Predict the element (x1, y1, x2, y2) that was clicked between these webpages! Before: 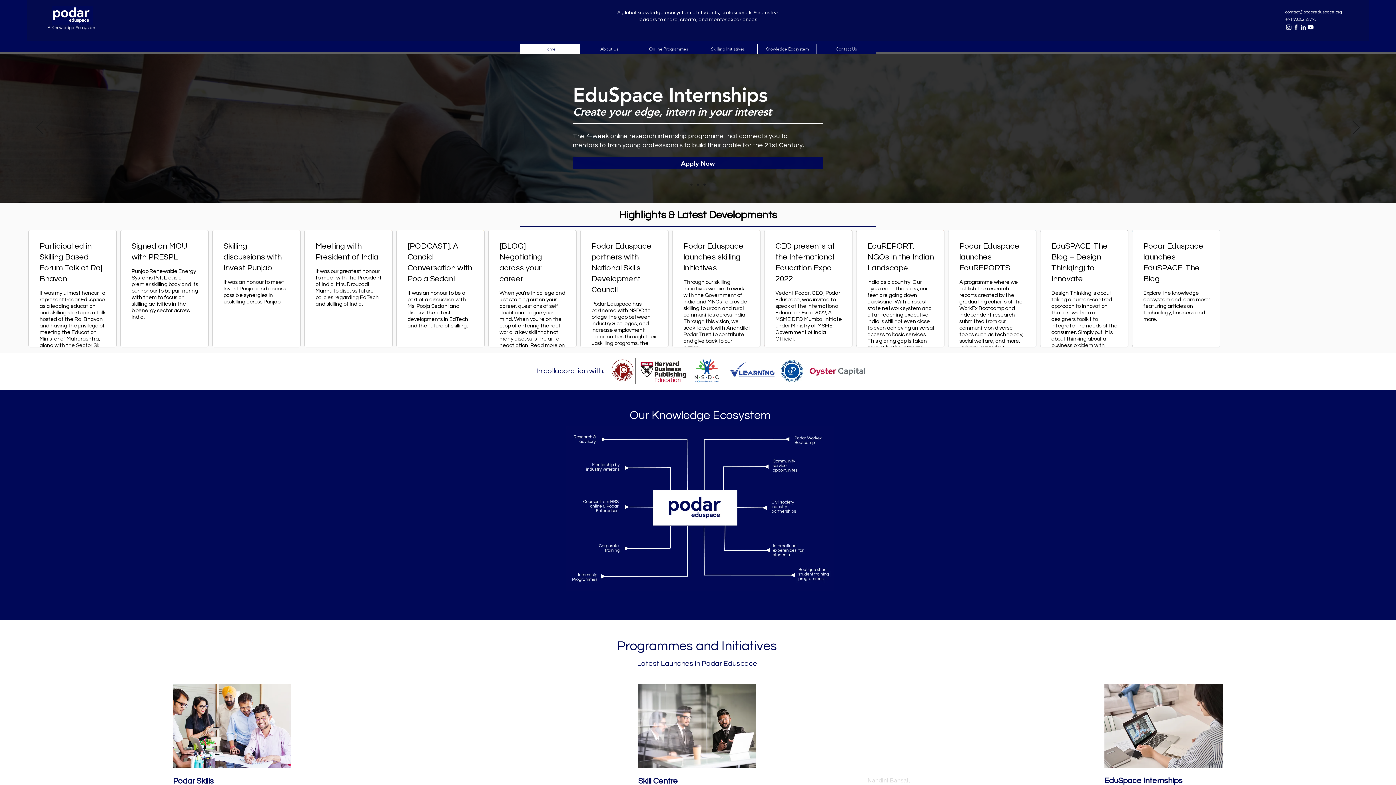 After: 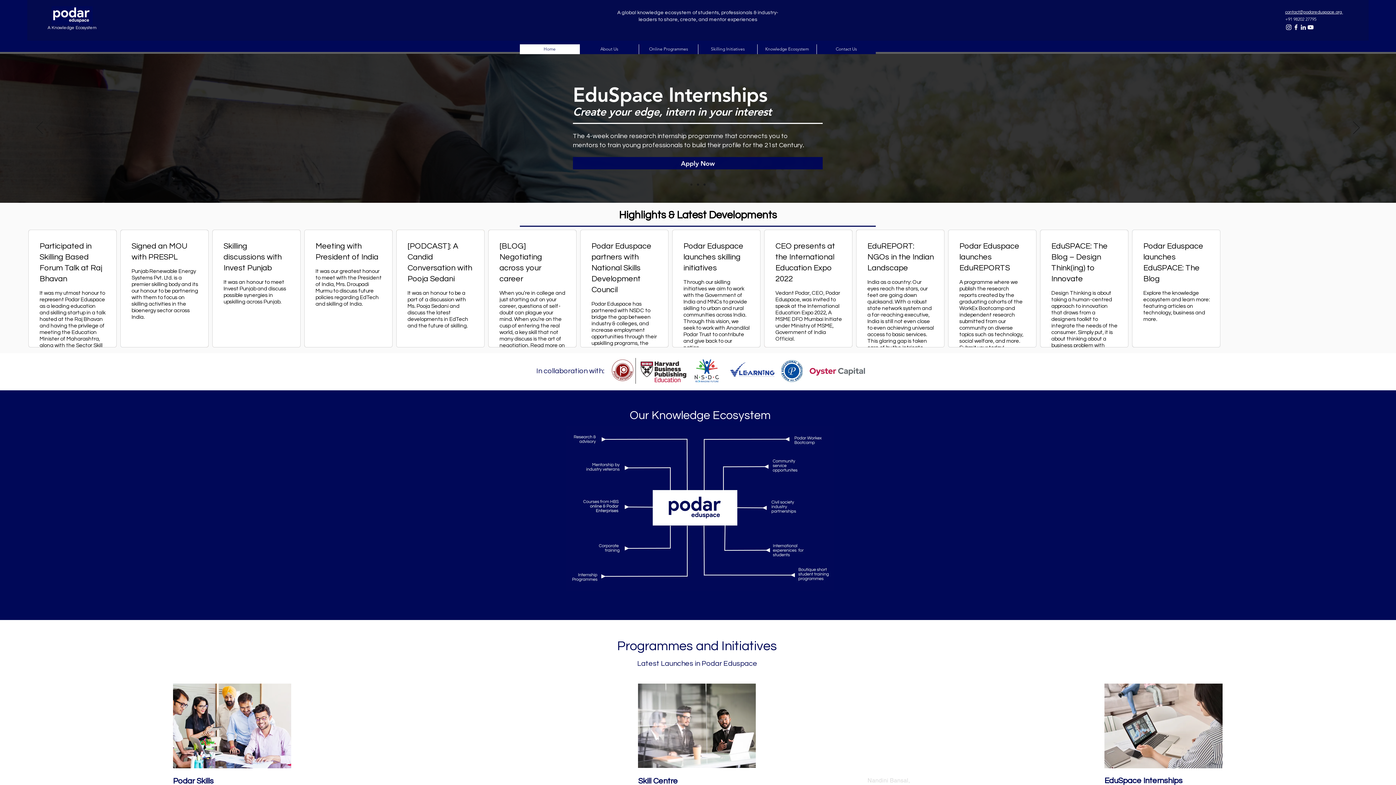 Action: bbox: (1285, 23, 1292, 30) label: Instagram